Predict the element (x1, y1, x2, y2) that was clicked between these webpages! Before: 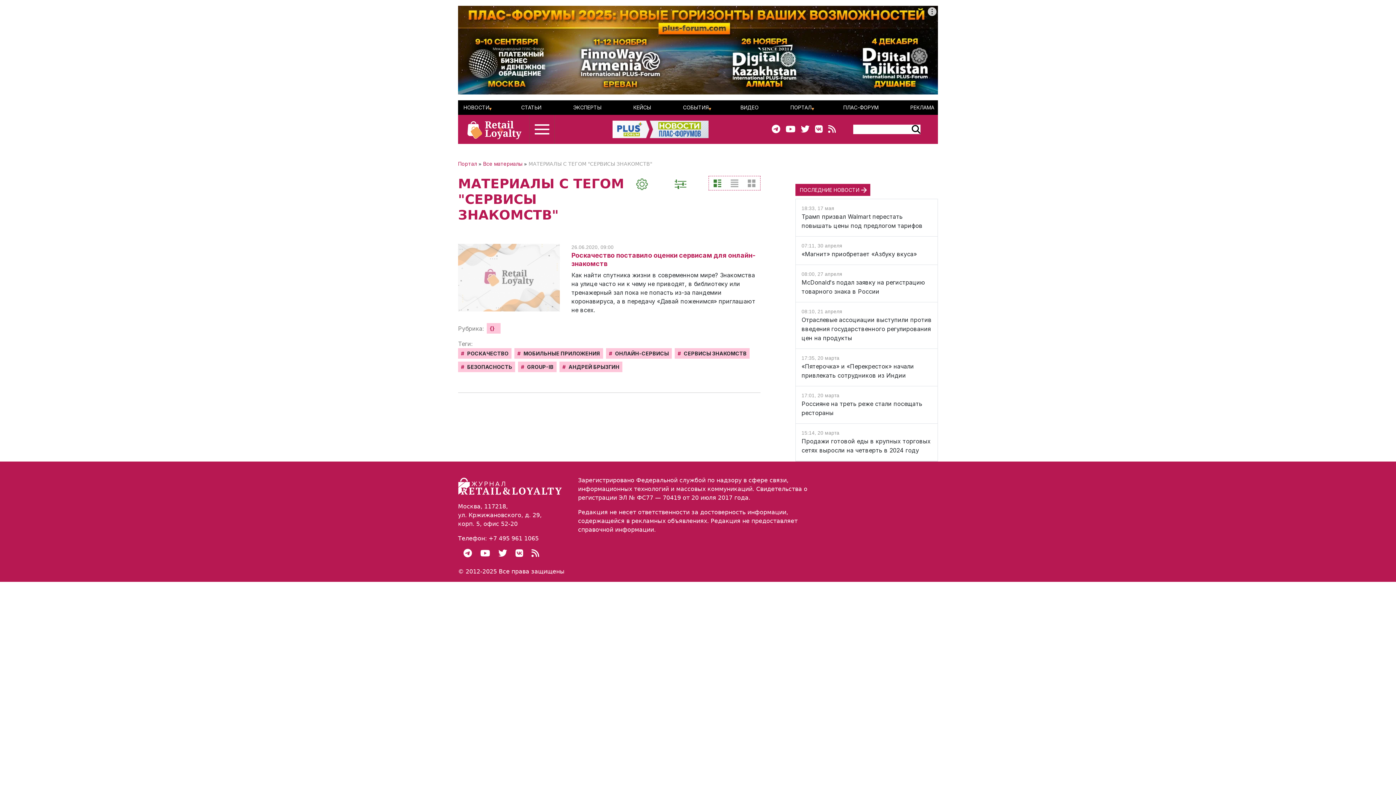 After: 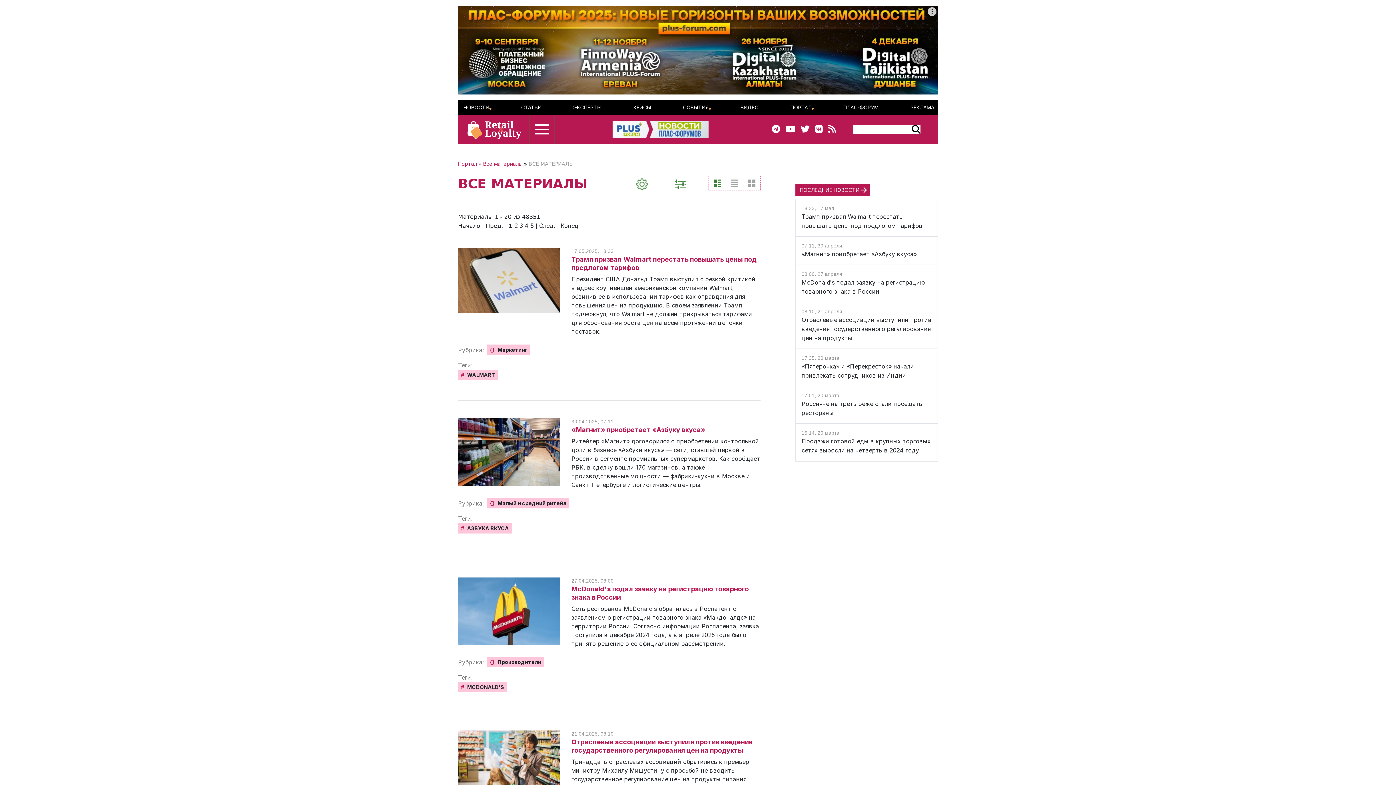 Action: label: Все материалы bbox: (483, 160, 522, 167)